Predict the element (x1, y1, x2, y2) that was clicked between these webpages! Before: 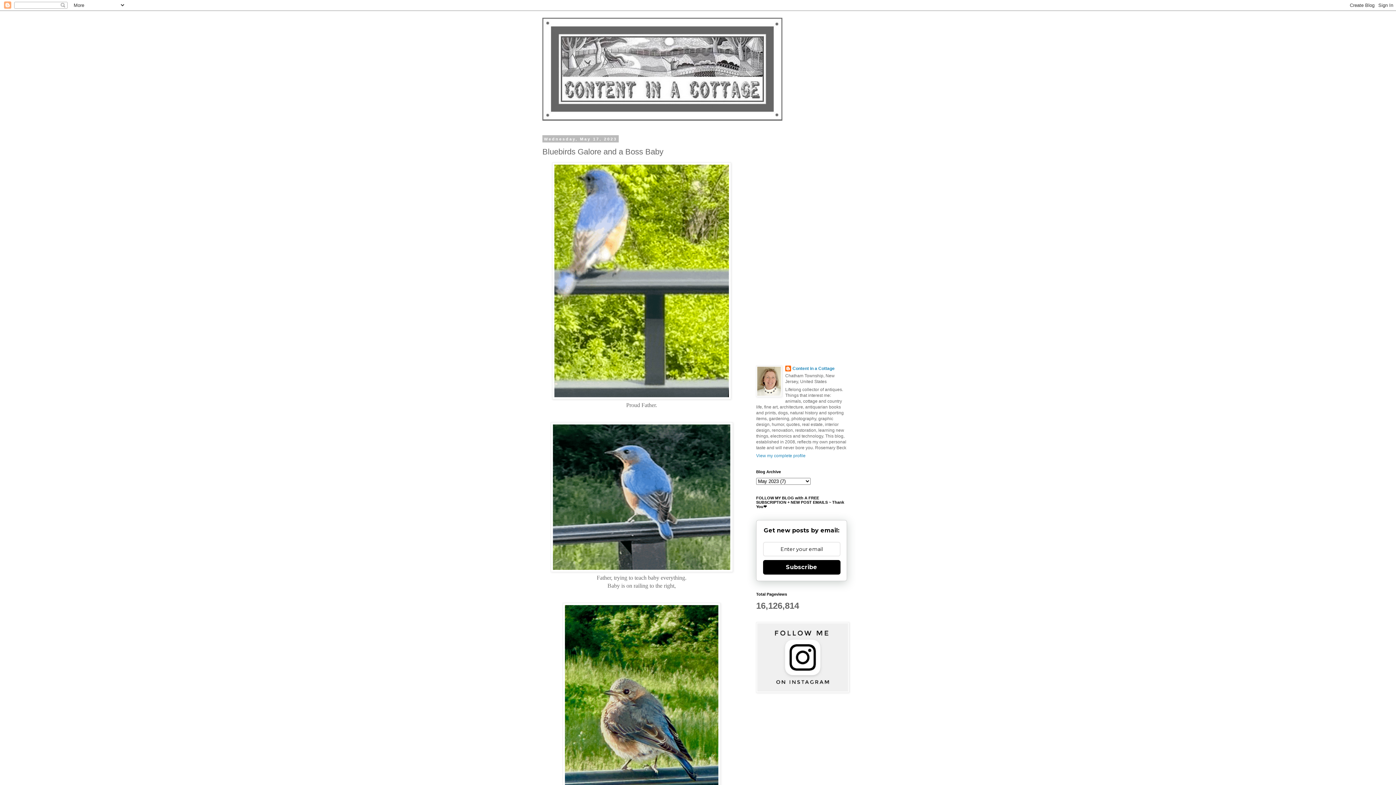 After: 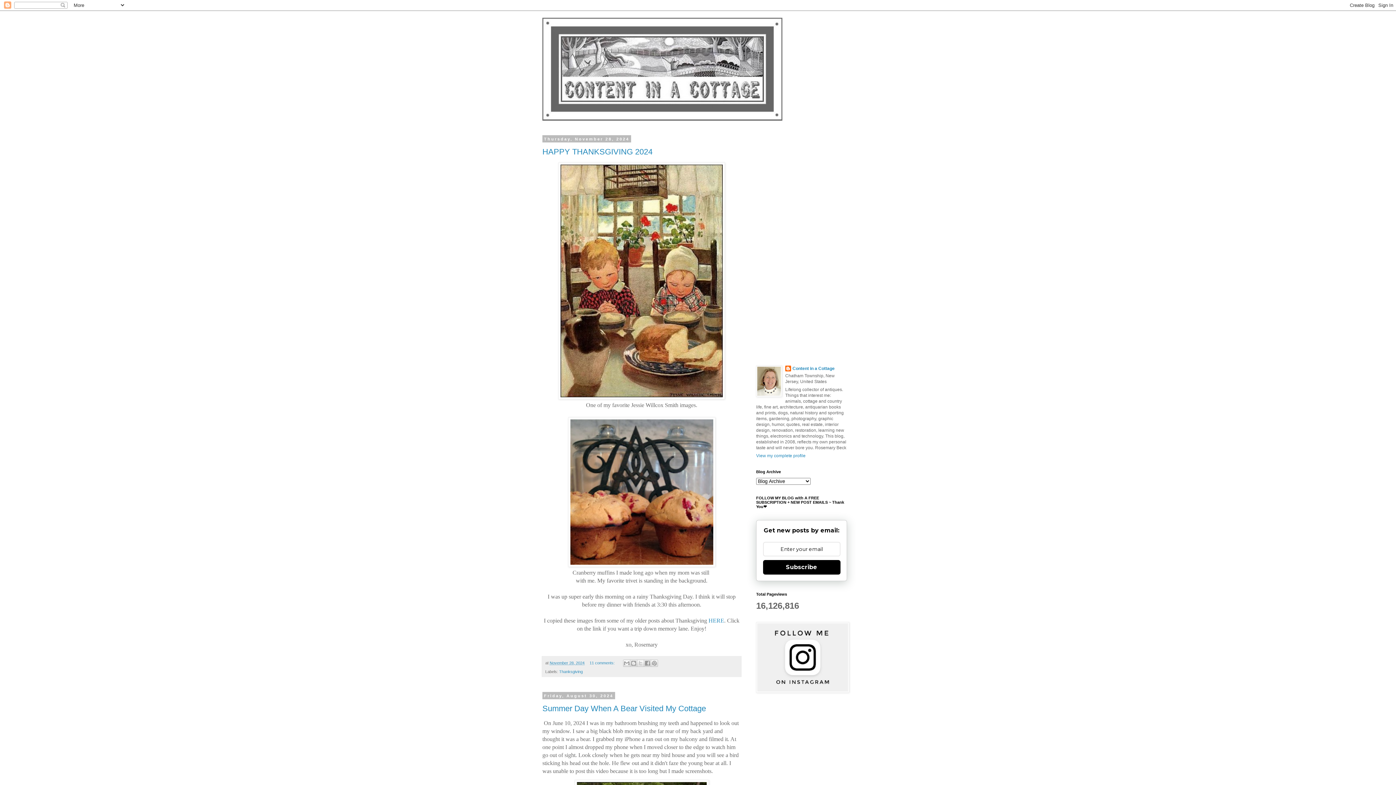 Action: bbox: (538, 14, 858, 124)